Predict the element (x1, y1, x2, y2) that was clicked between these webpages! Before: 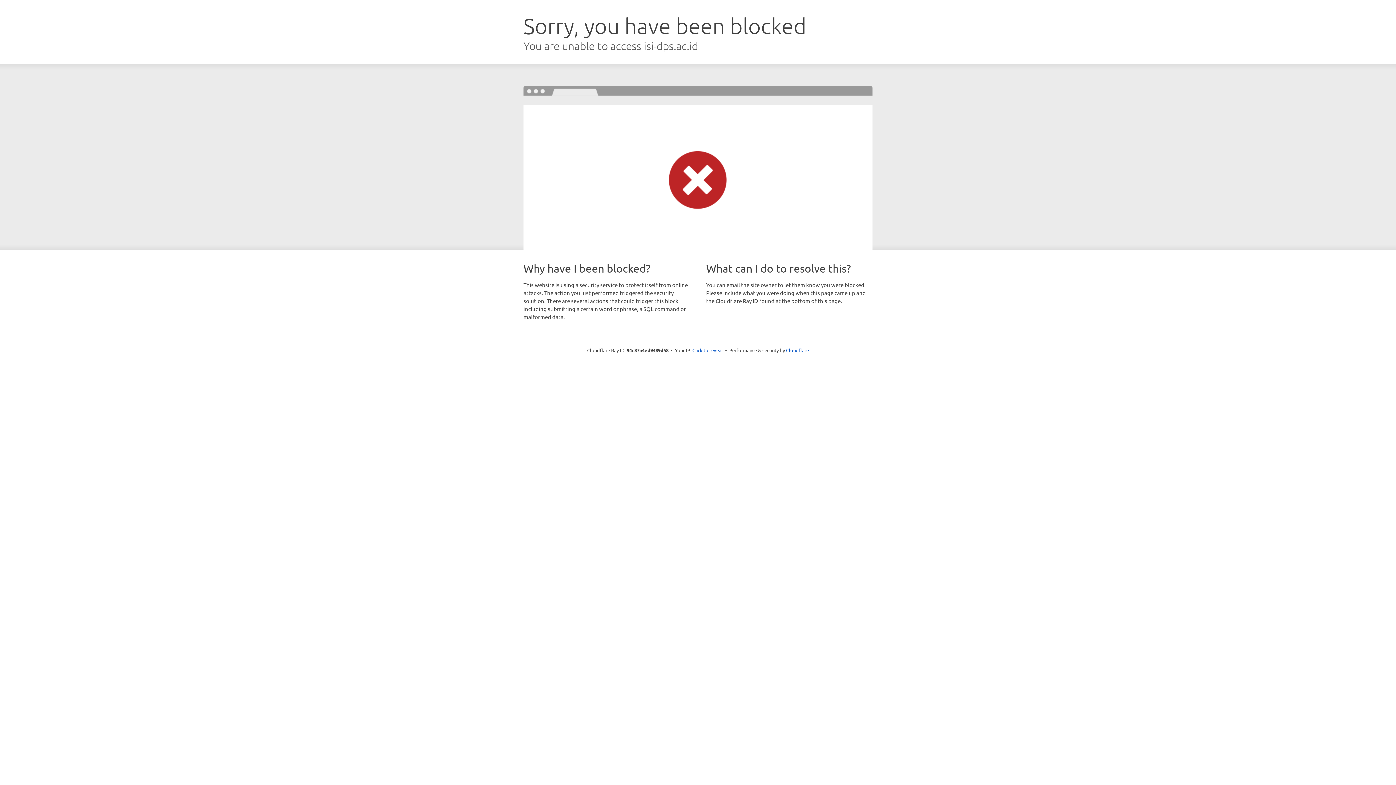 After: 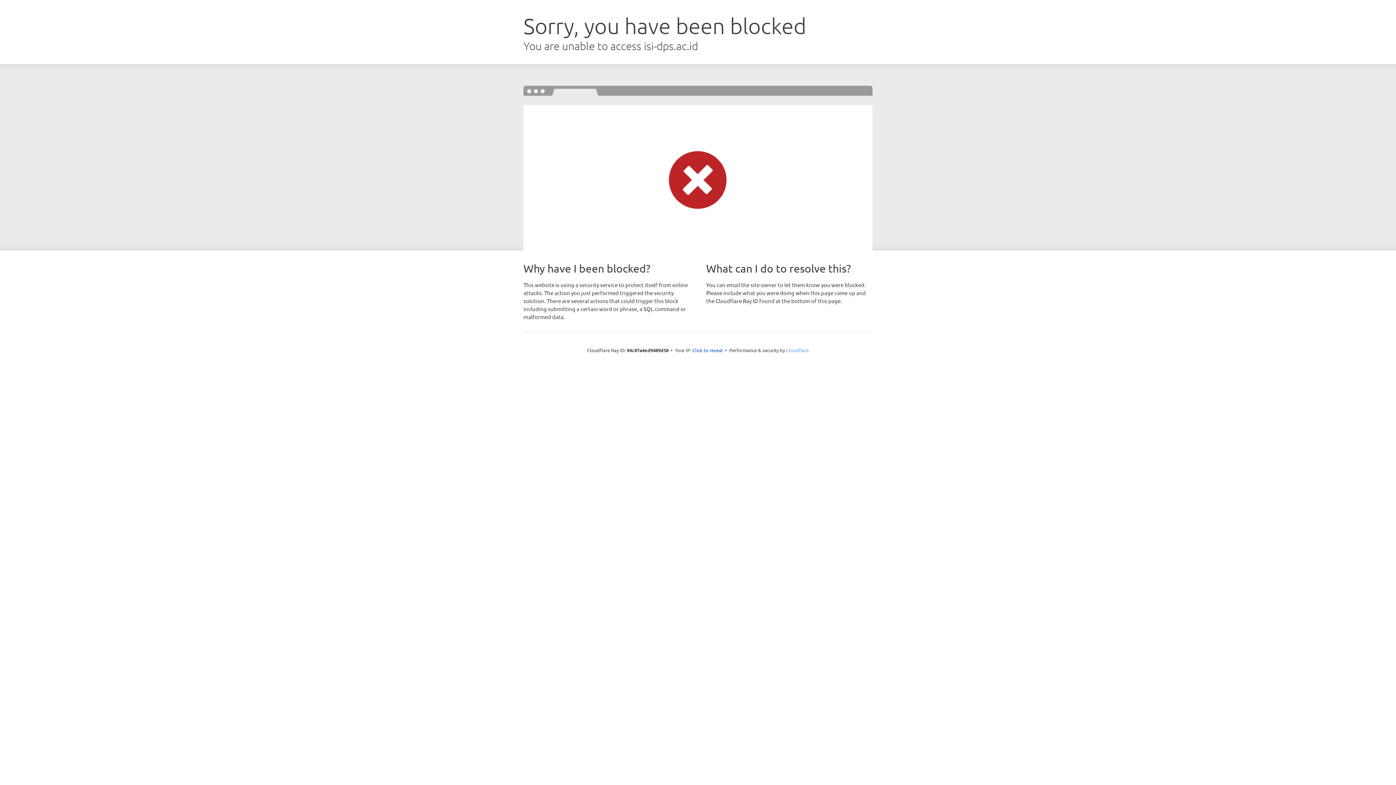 Action: label: Cloudflare bbox: (786, 347, 809, 353)